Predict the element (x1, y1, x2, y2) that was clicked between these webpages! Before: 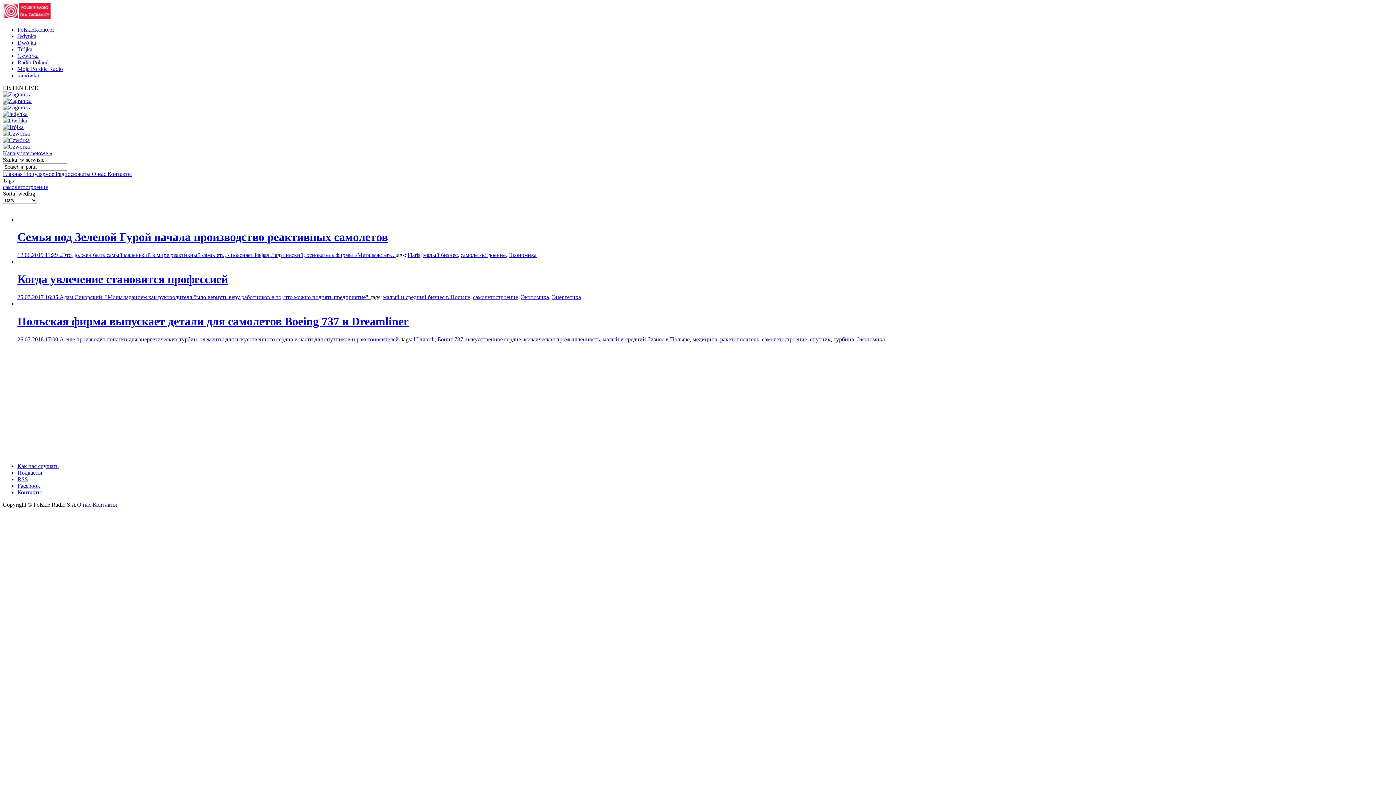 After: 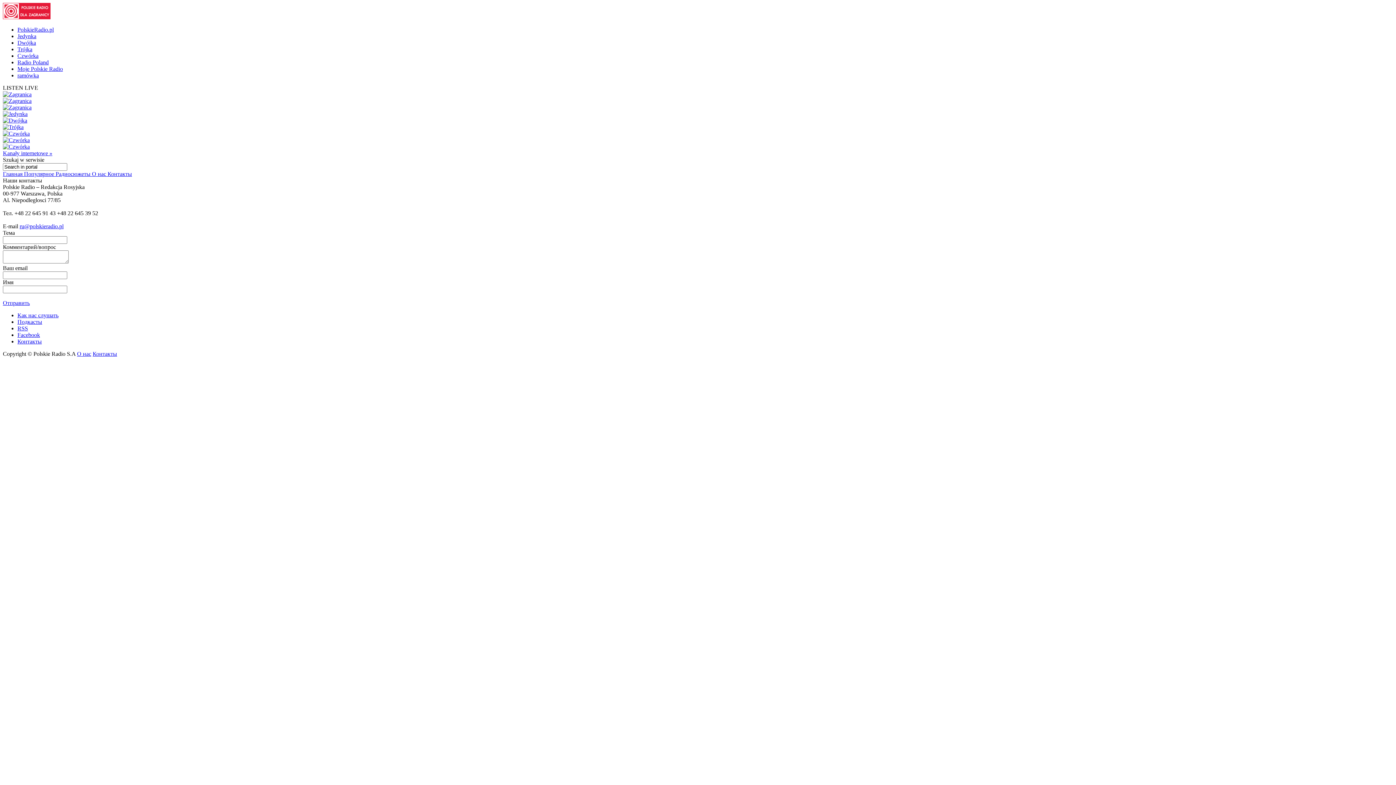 Action: bbox: (107, 170, 132, 177) label: Контакты